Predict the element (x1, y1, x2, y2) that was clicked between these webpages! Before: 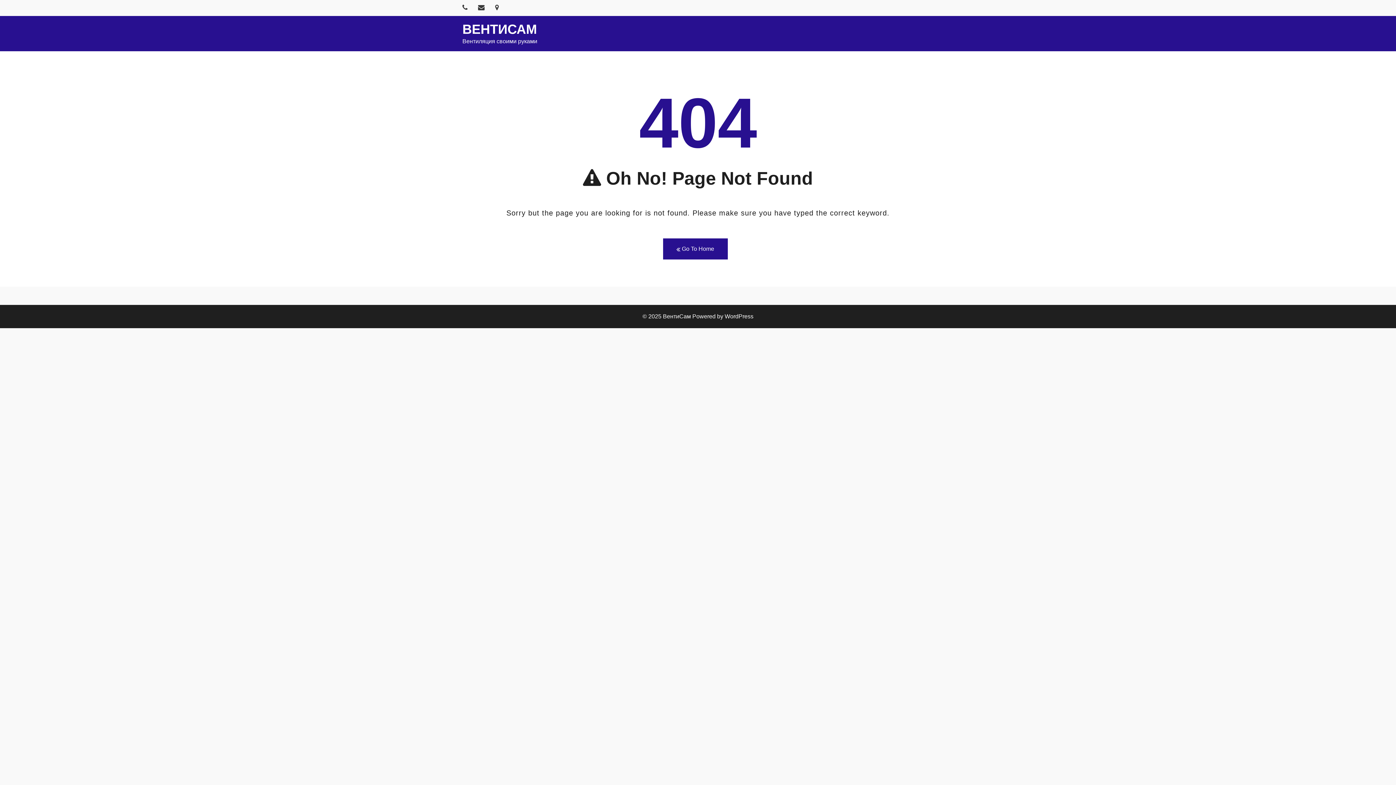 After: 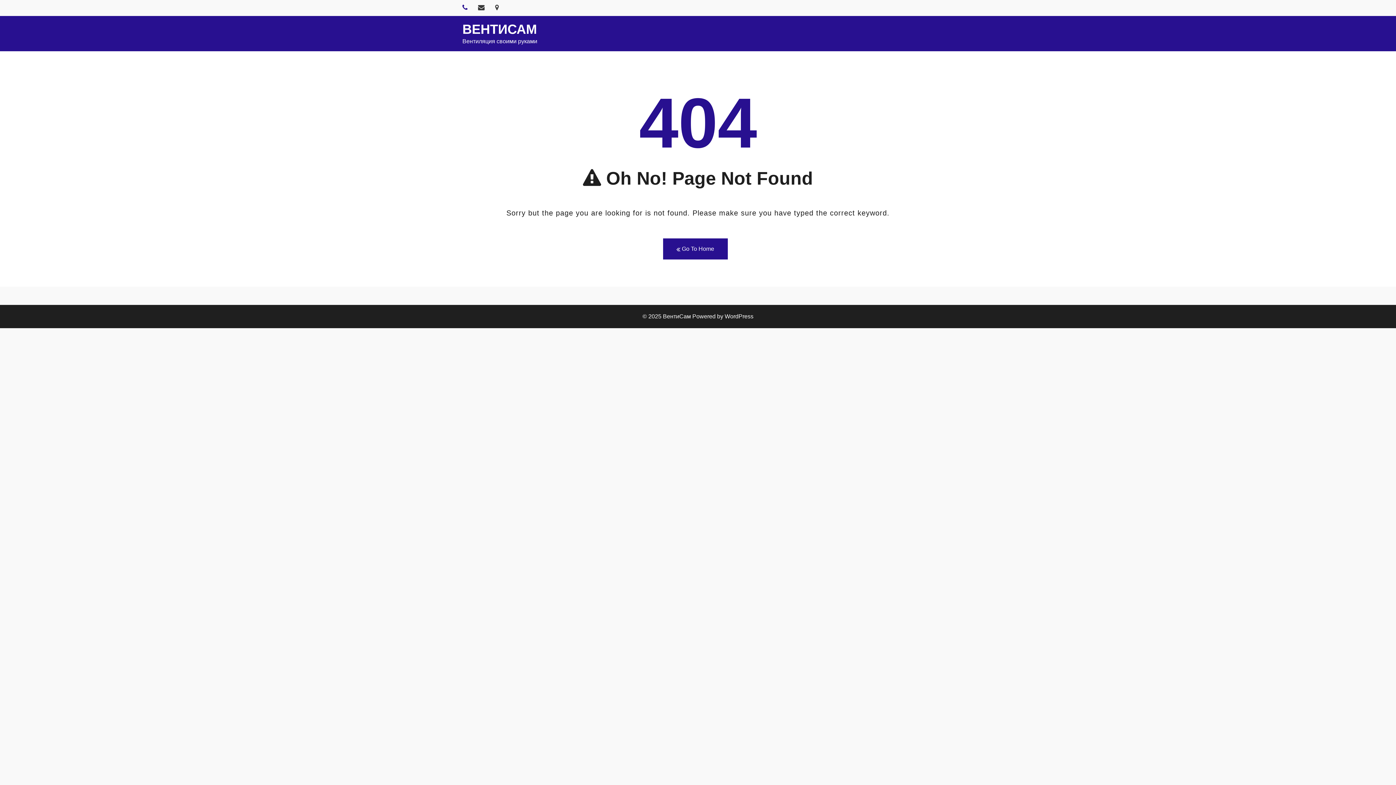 Action: bbox: (462, 4, 469, 10)